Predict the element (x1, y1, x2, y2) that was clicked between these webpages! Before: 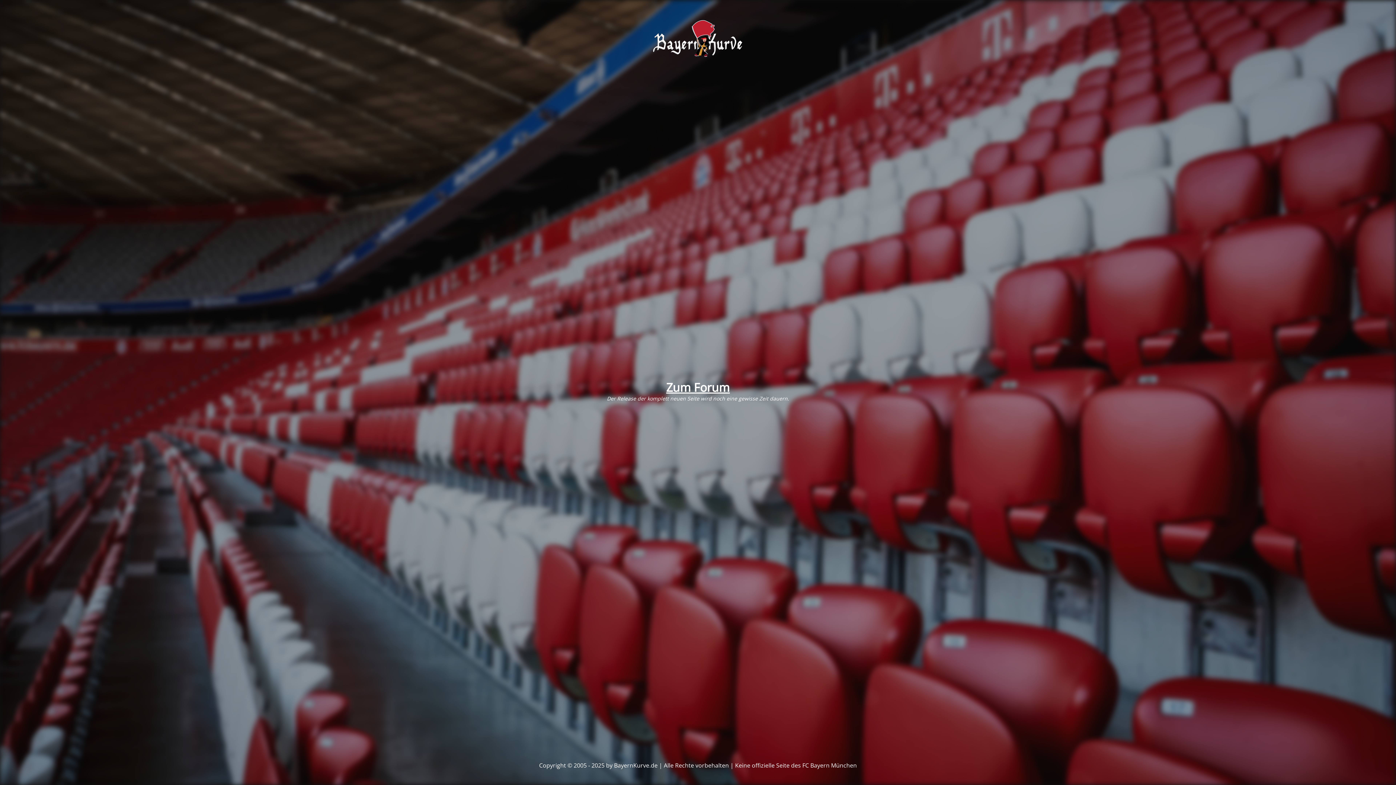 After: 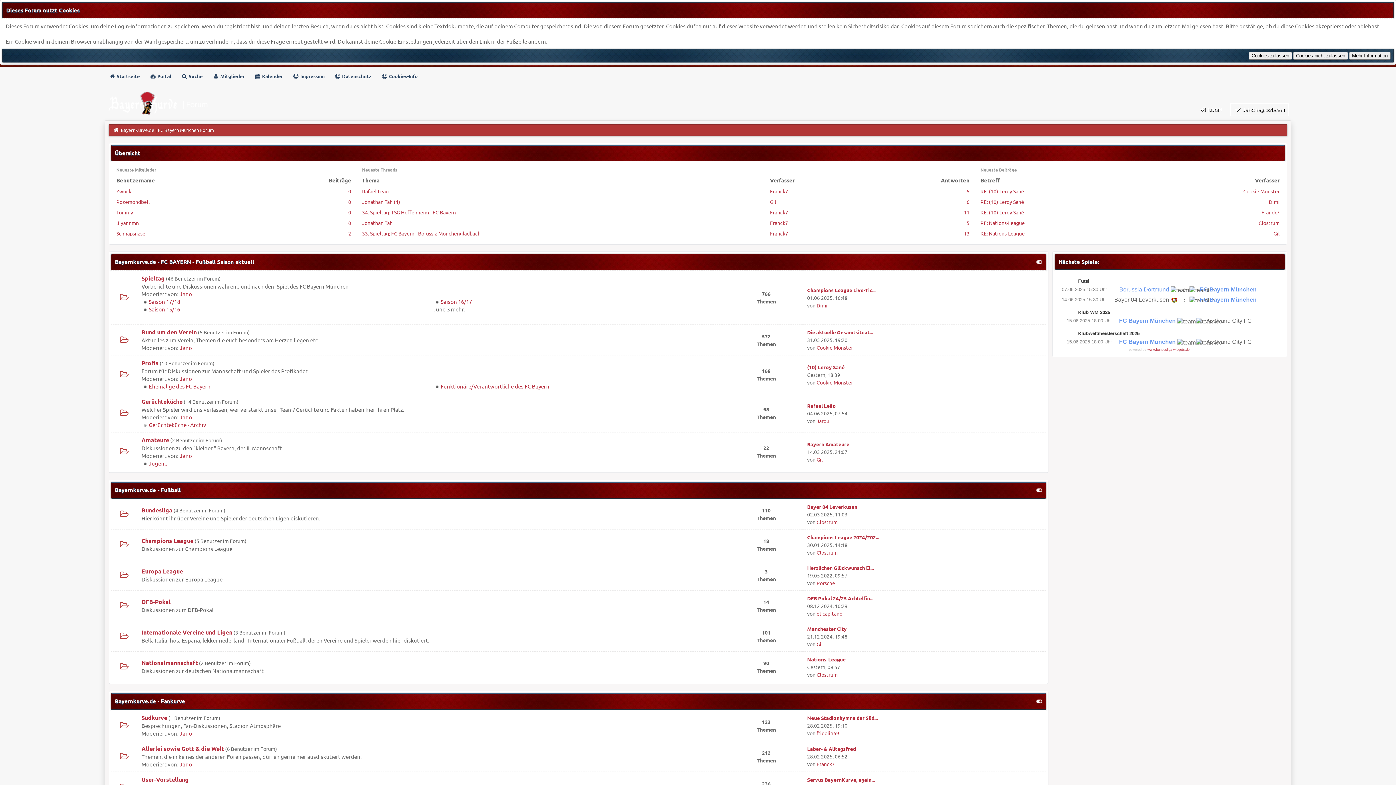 Action: bbox: (666, 379, 730, 395) label: Zum Forum